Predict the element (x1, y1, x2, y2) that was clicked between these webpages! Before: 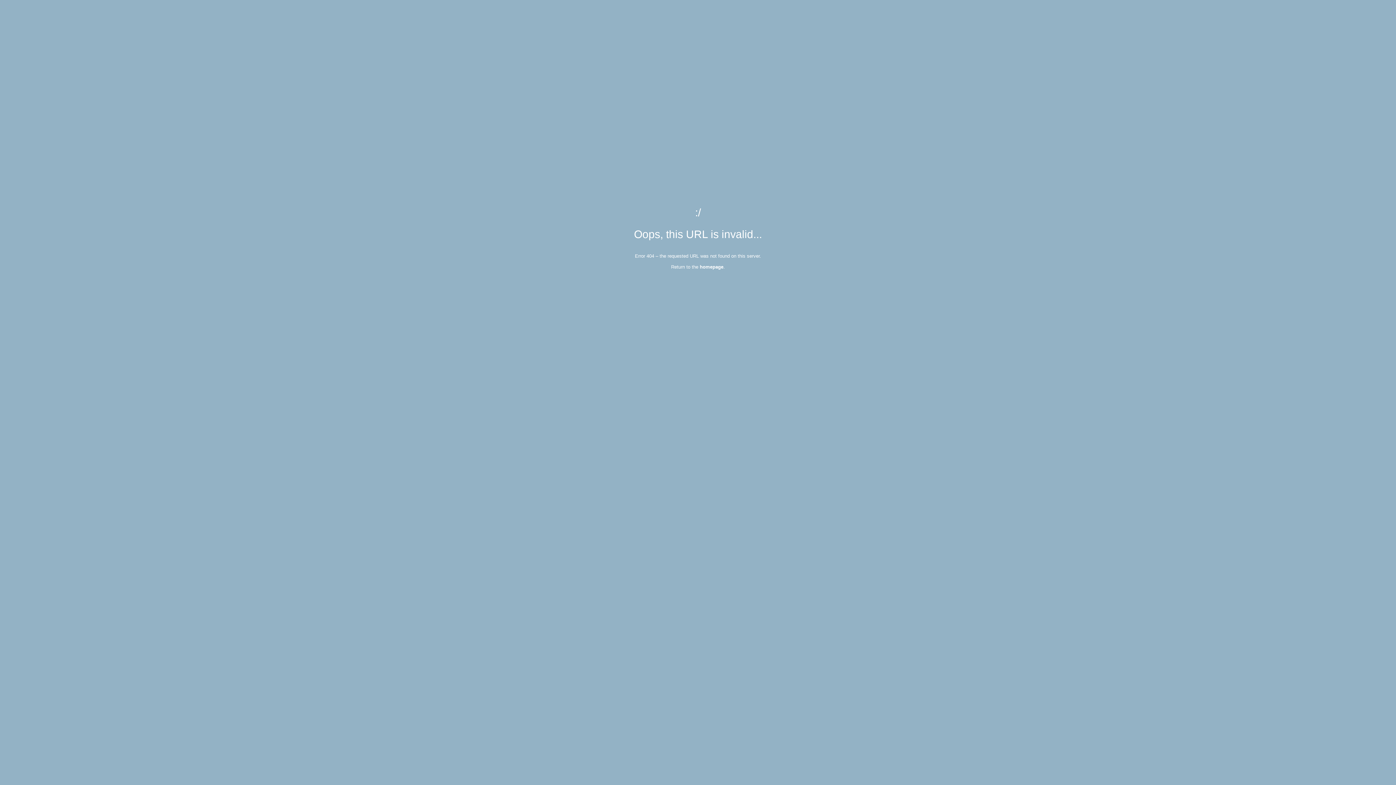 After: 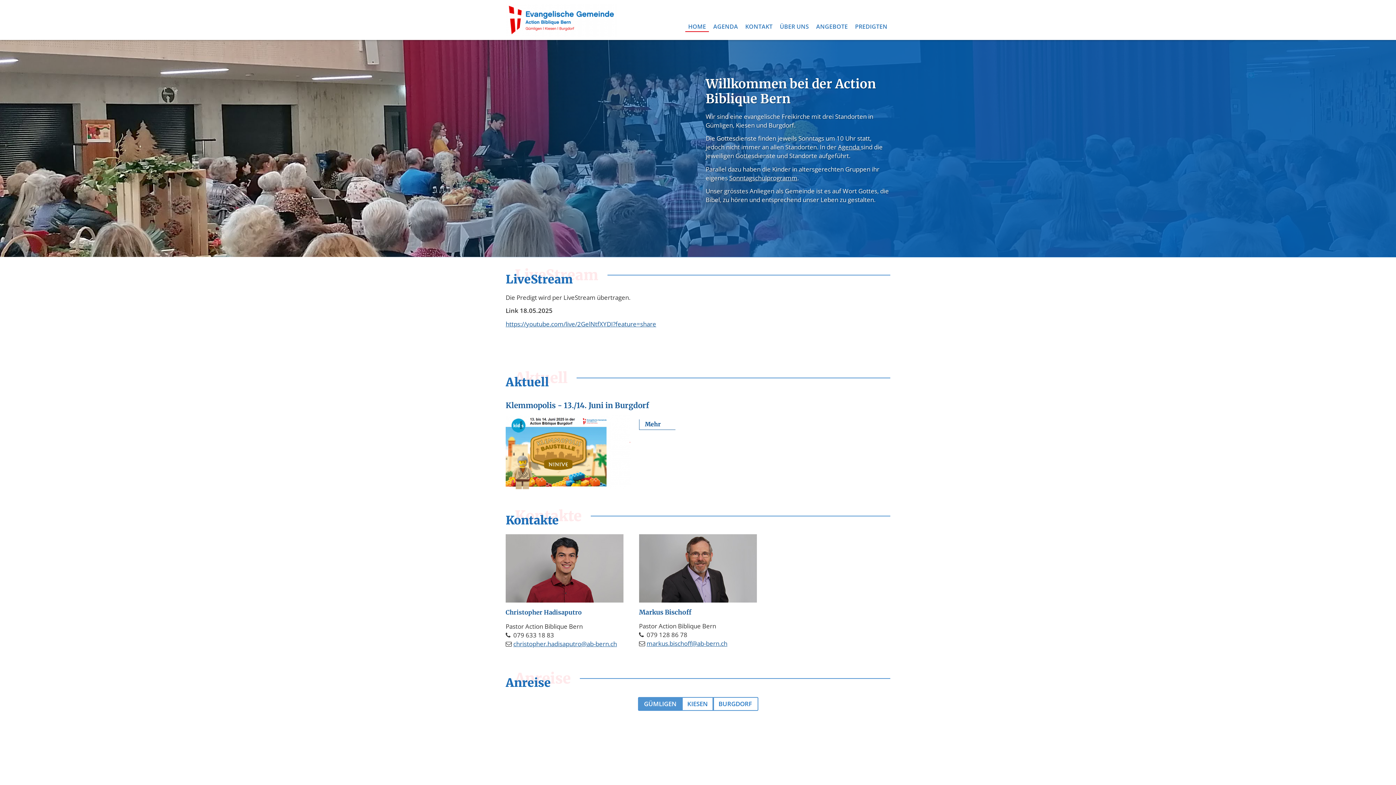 Action: bbox: (700, 264, 723, 269) label: homepage